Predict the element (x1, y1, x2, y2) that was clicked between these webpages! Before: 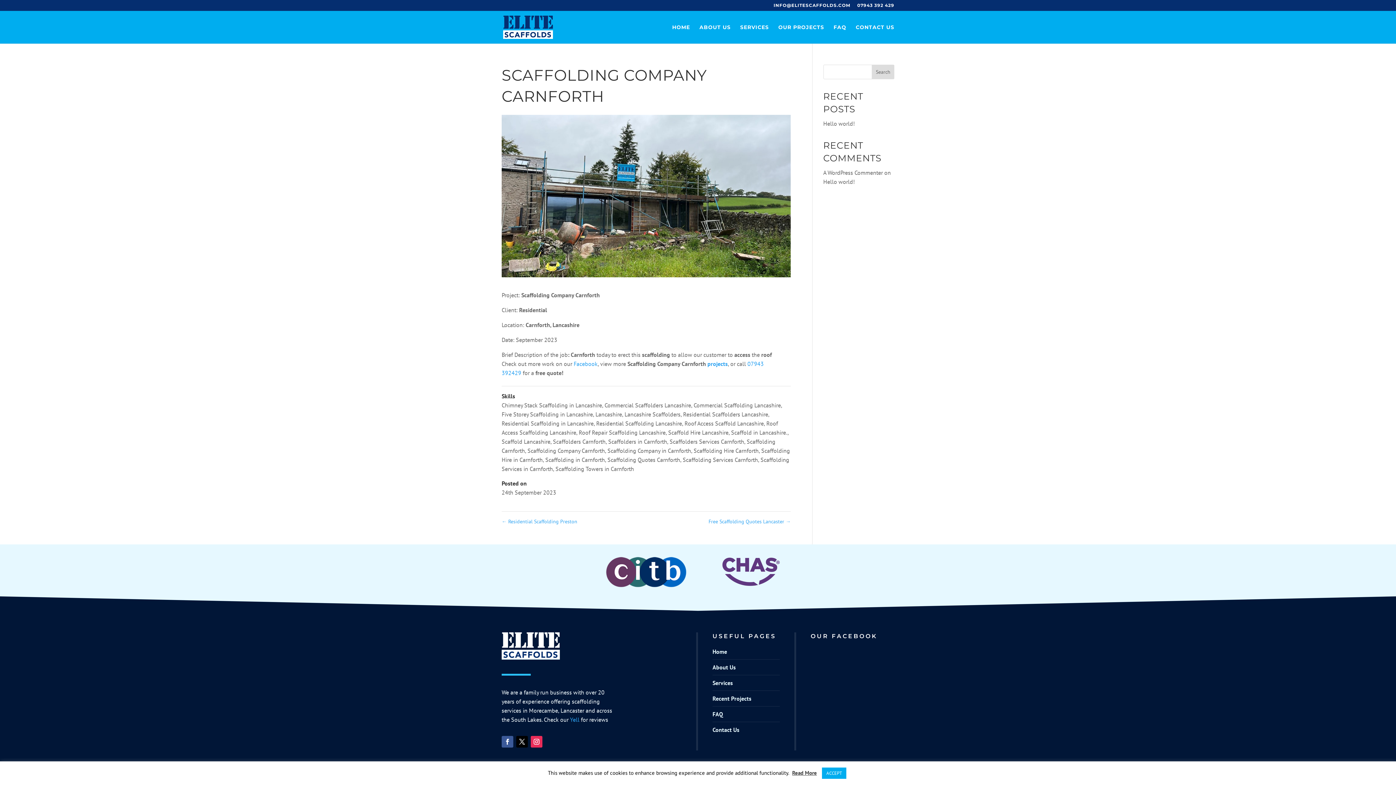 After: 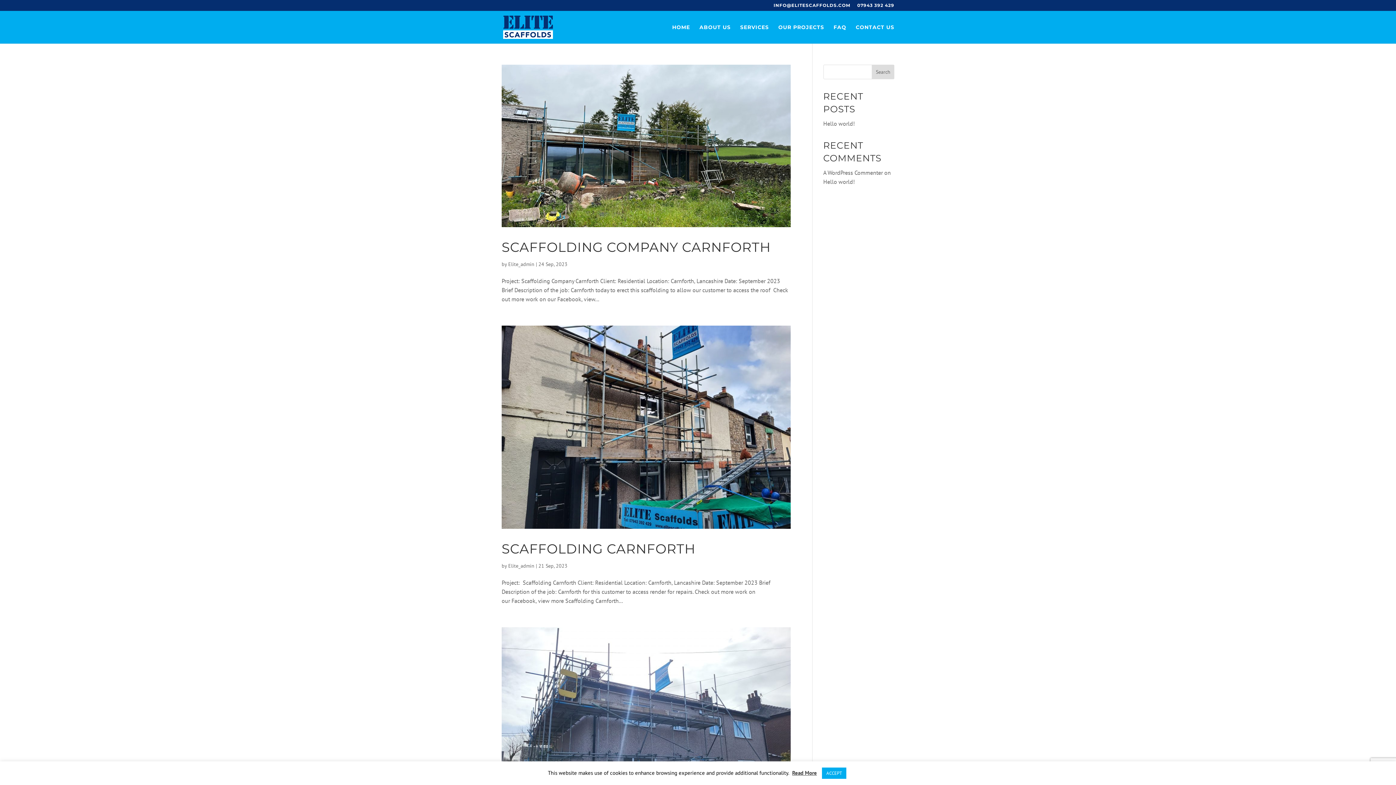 Action: label: Scaffolding Hire Carnforth bbox: (693, 447, 758, 454)